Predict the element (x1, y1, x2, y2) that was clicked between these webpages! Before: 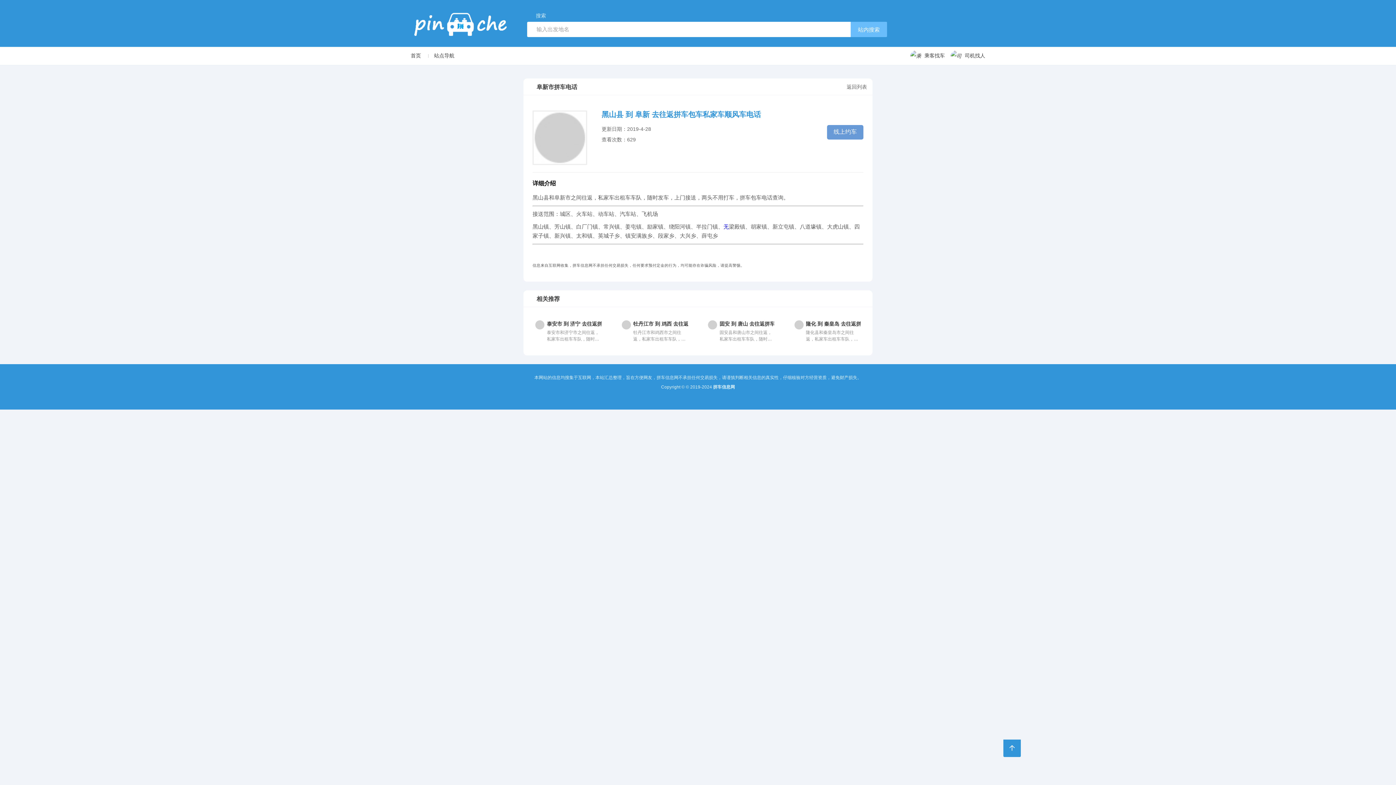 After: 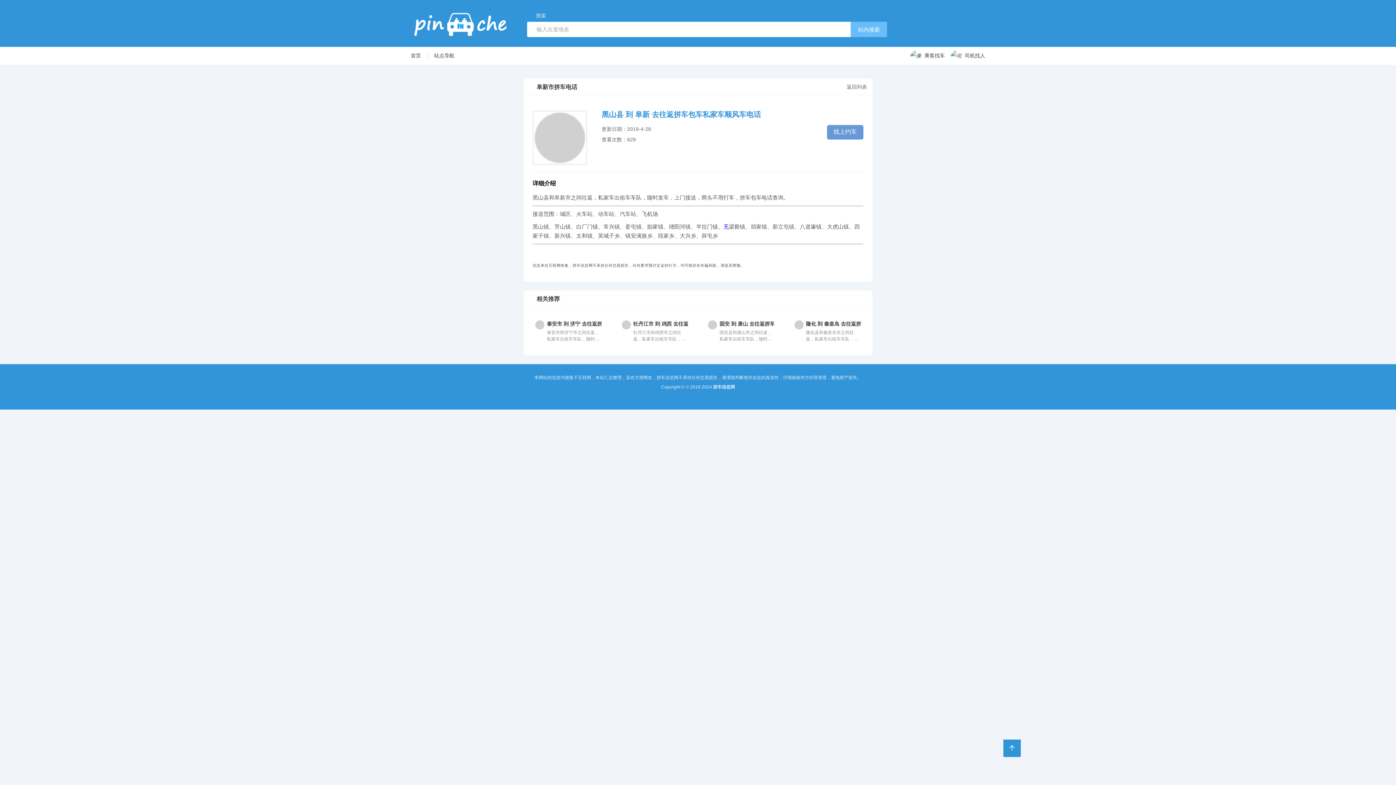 Action: label: 无 bbox: (723, 223, 729, 229)